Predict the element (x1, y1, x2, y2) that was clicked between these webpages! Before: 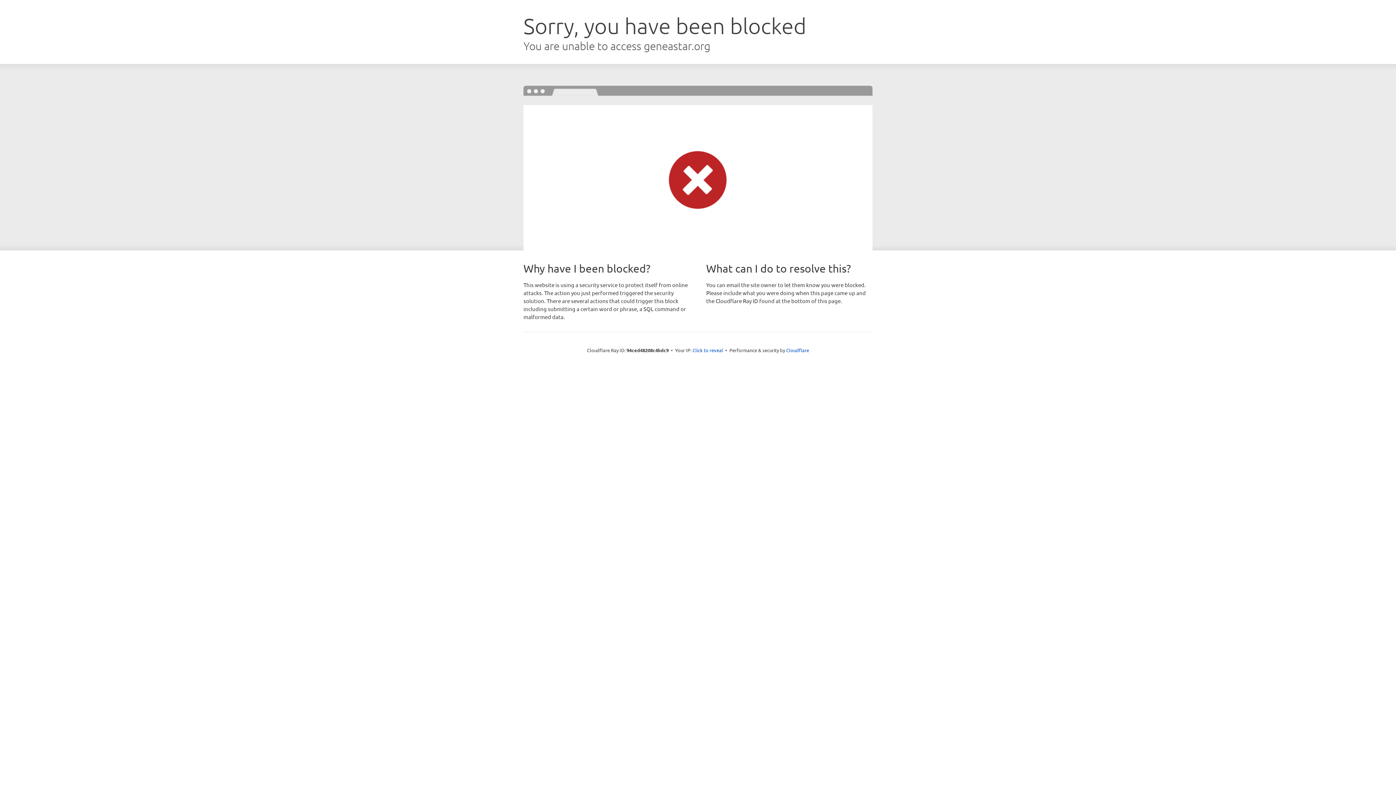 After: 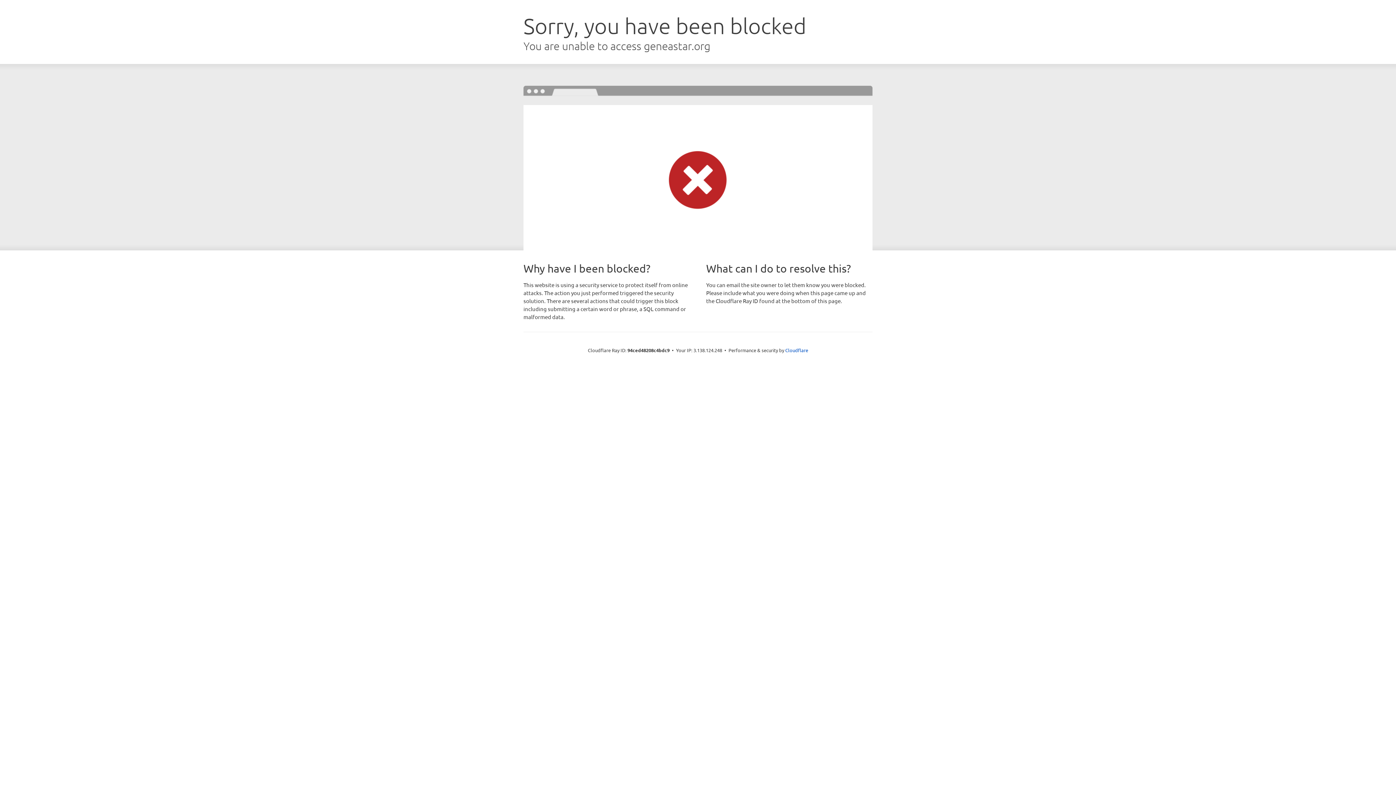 Action: label: Click to reveal bbox: (692, 346, 723, 353)